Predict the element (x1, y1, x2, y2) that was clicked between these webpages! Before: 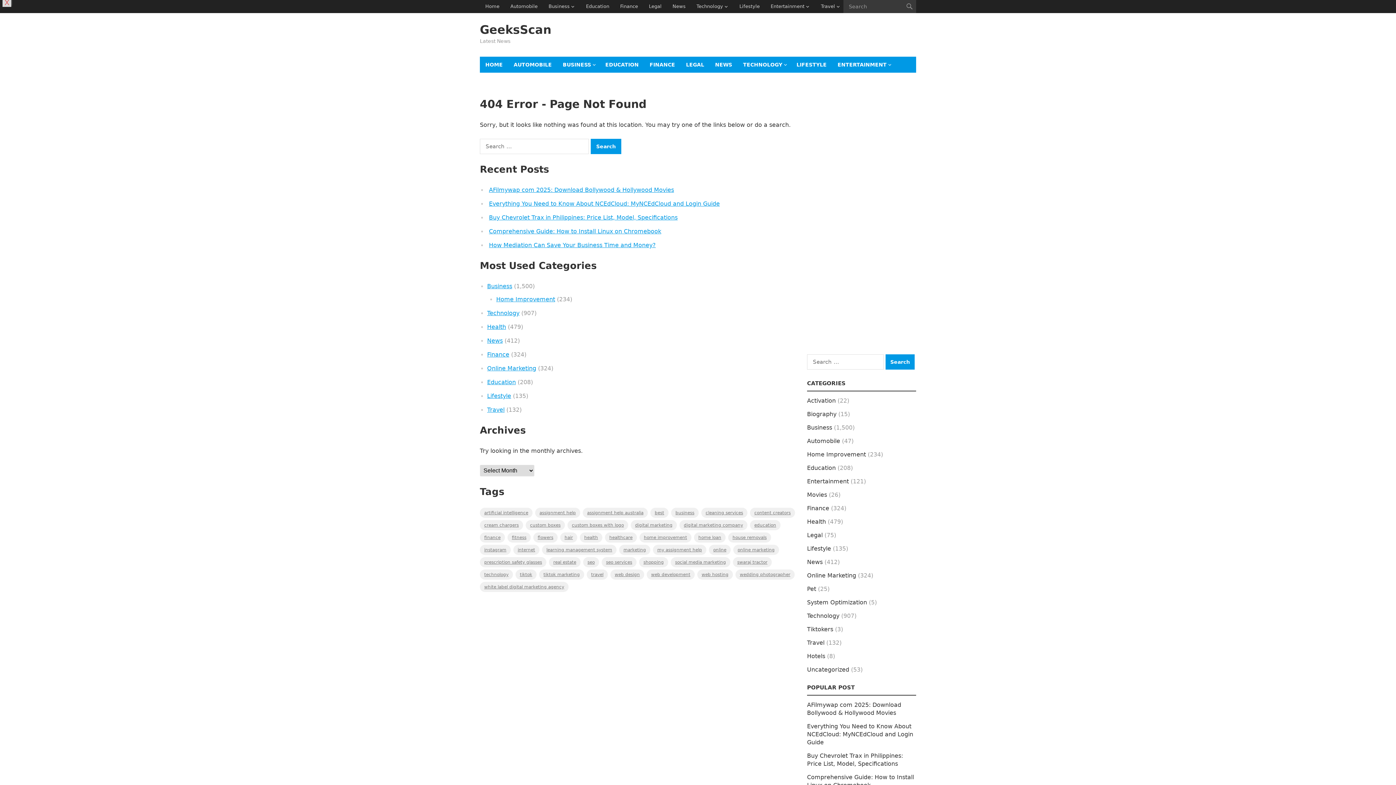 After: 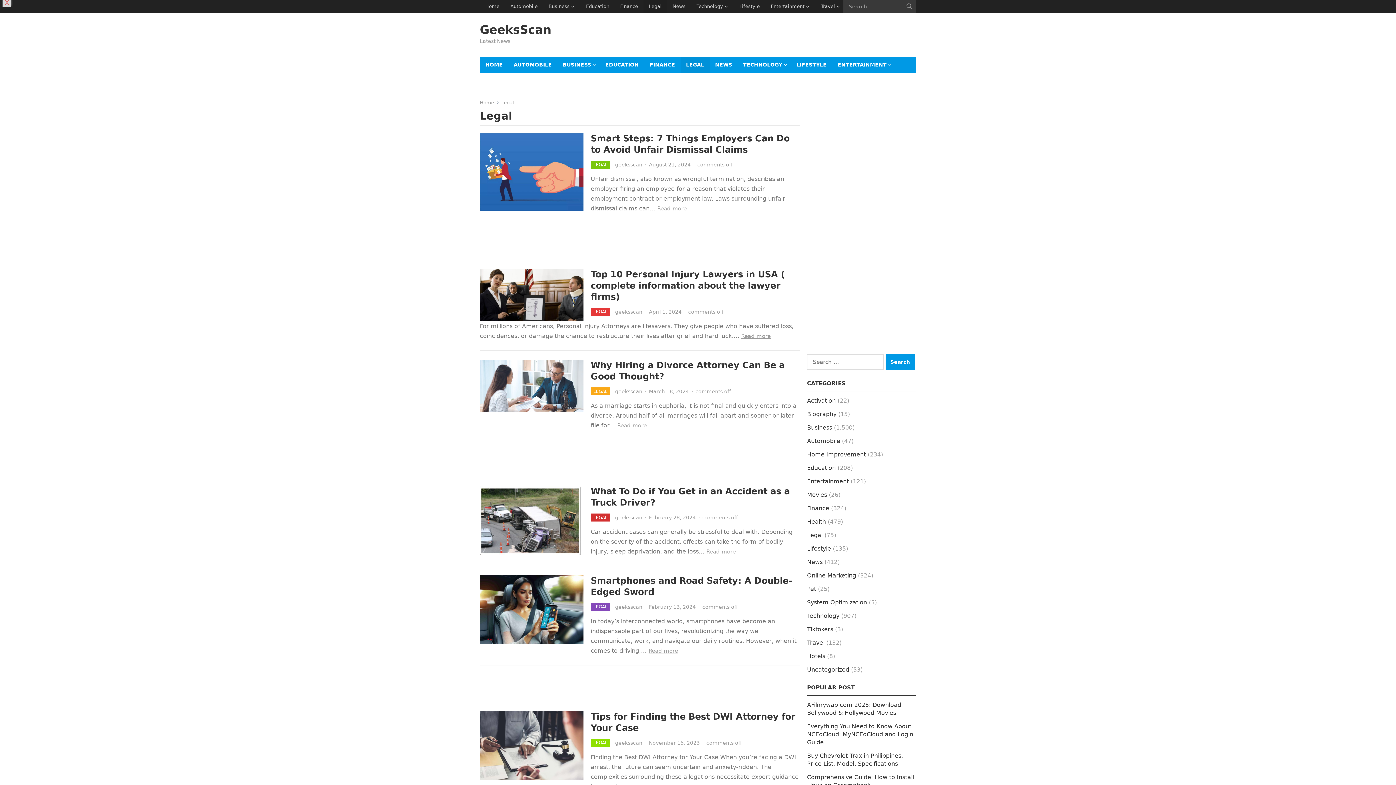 Action: bbox: (680, 56, 709, 72) label: LEGAL